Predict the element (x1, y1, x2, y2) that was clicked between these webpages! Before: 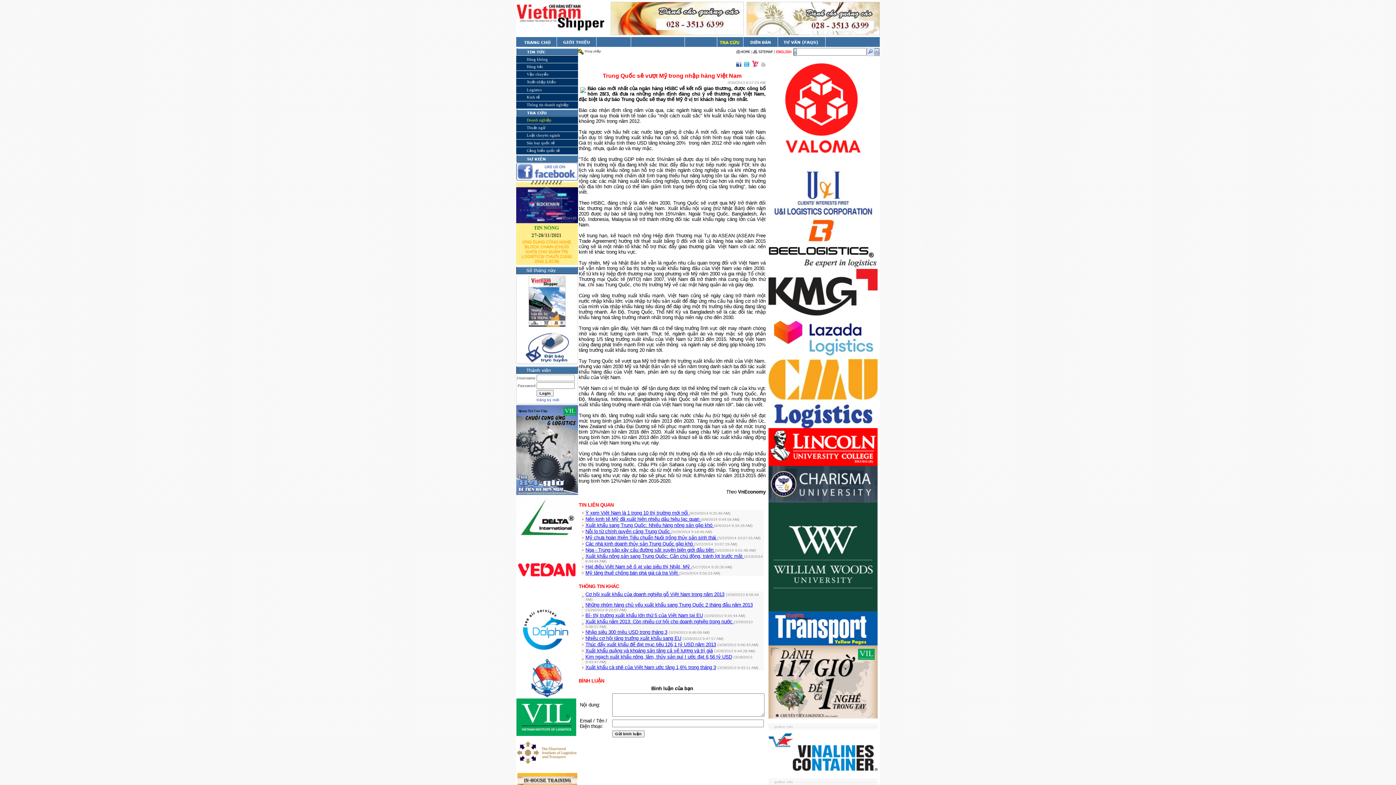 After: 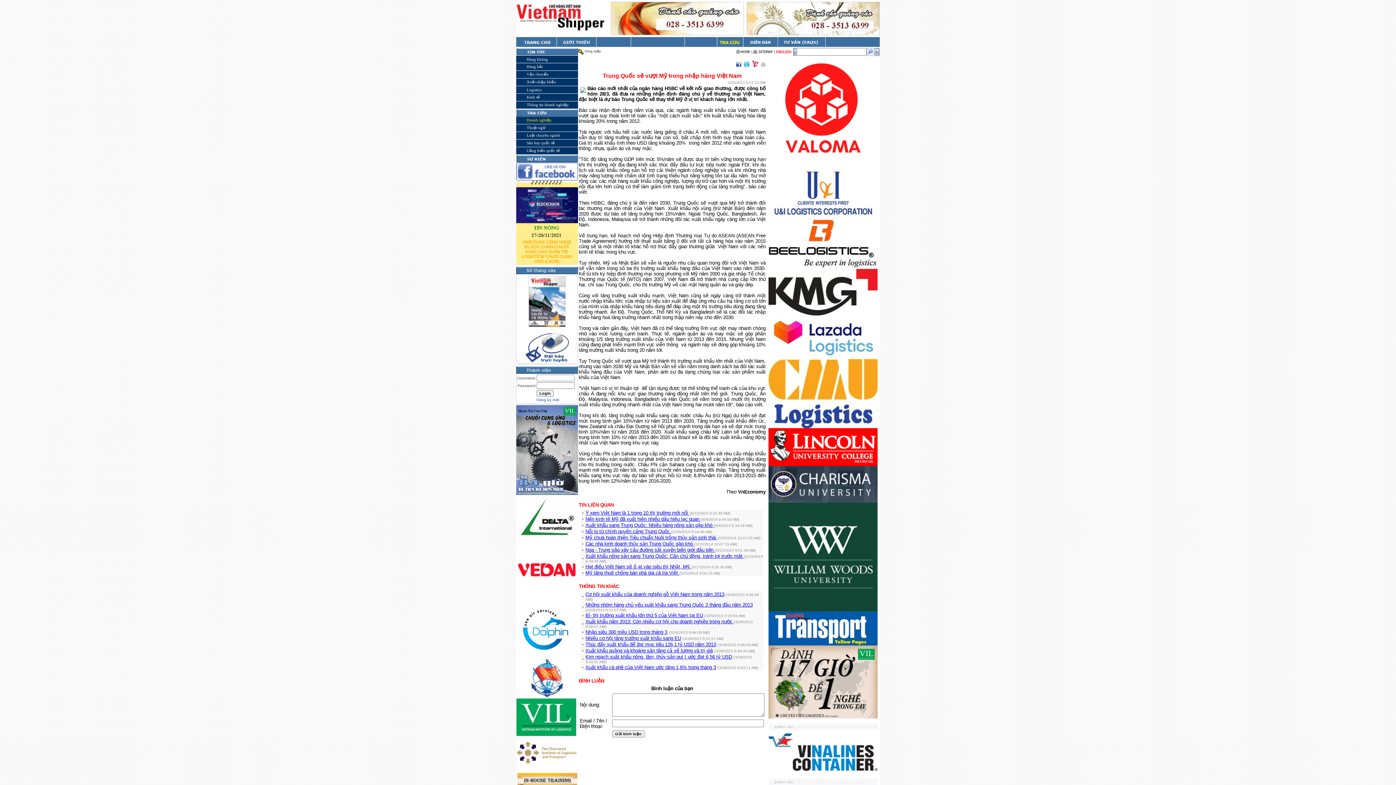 Action: bbox: (516, 767, 577, 772)